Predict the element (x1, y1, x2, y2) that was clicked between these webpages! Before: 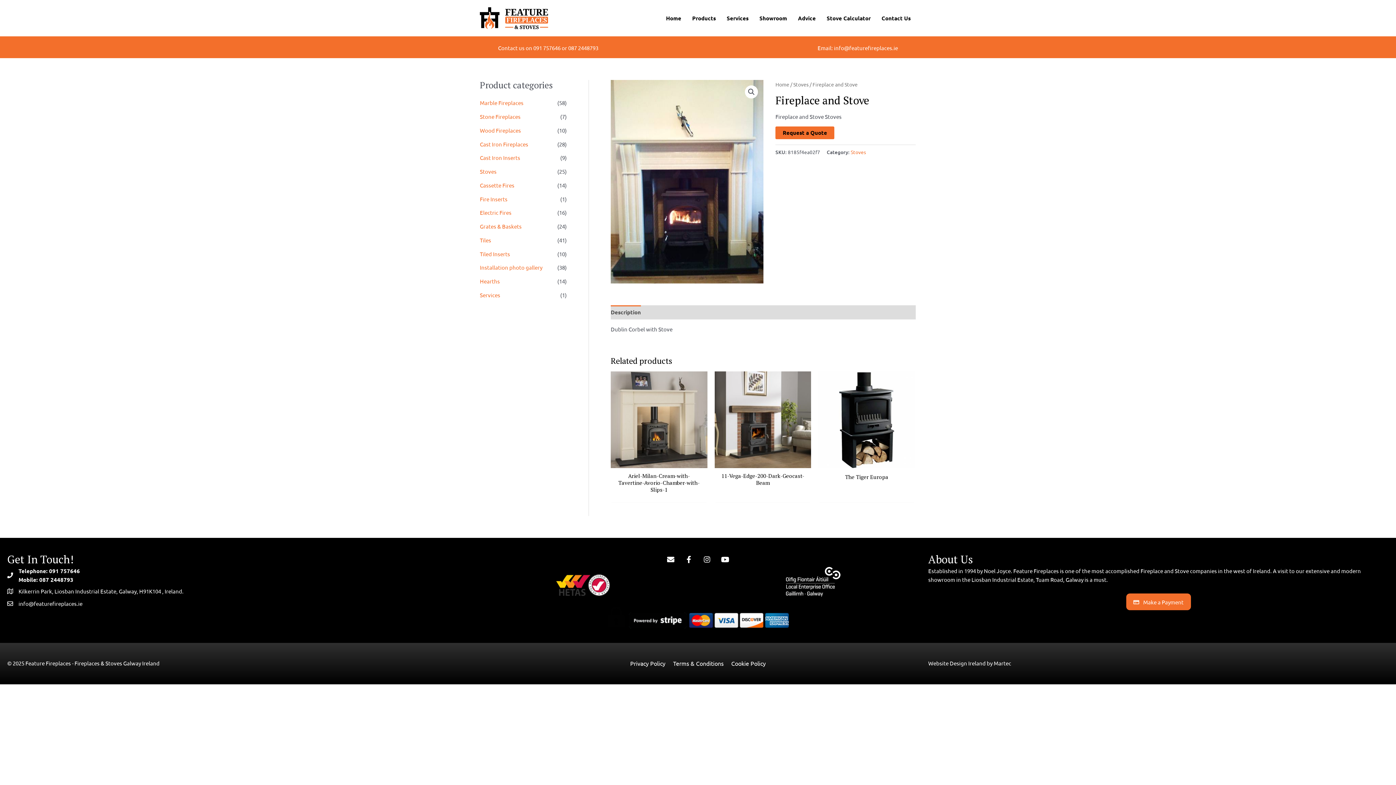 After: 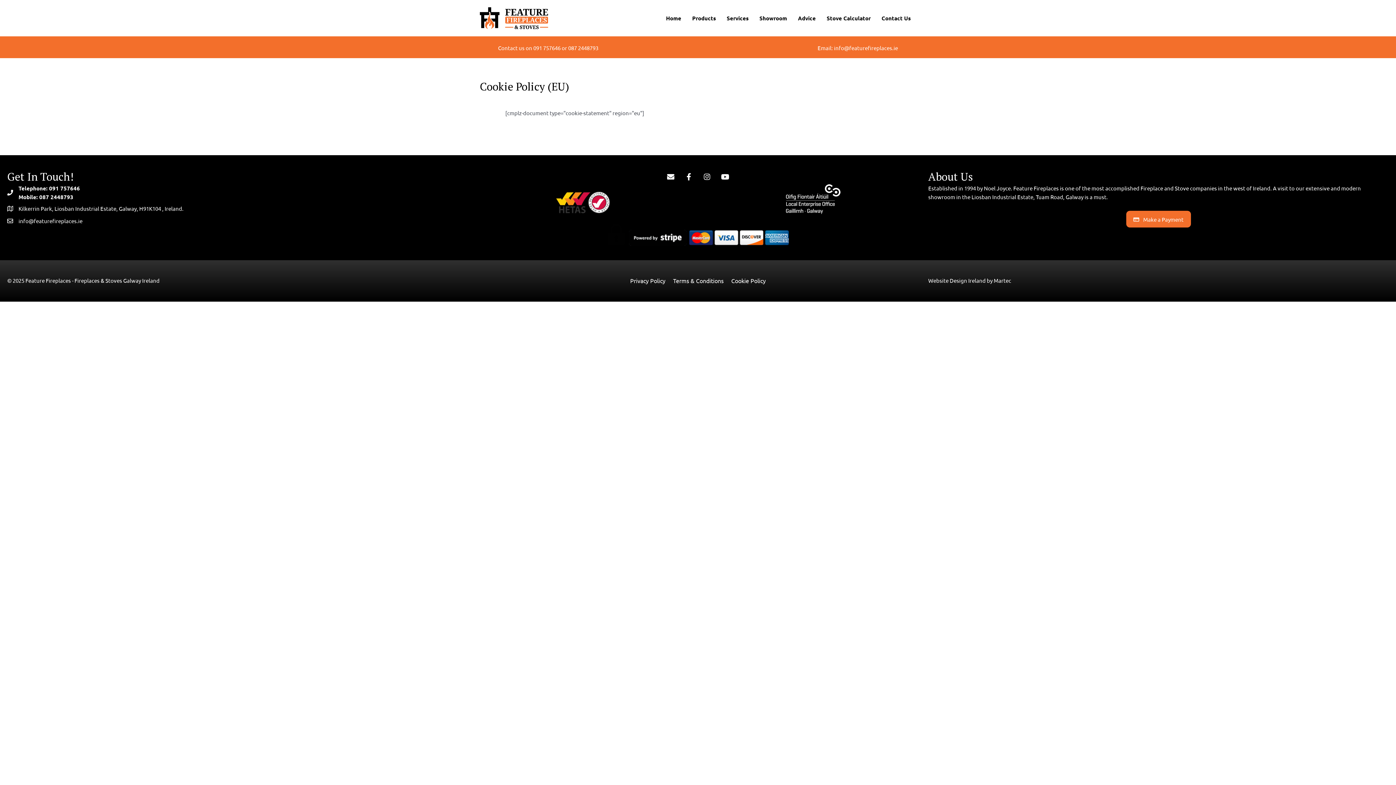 Action: label: Cookie Policy bbox: (727, 659, 769, 668)